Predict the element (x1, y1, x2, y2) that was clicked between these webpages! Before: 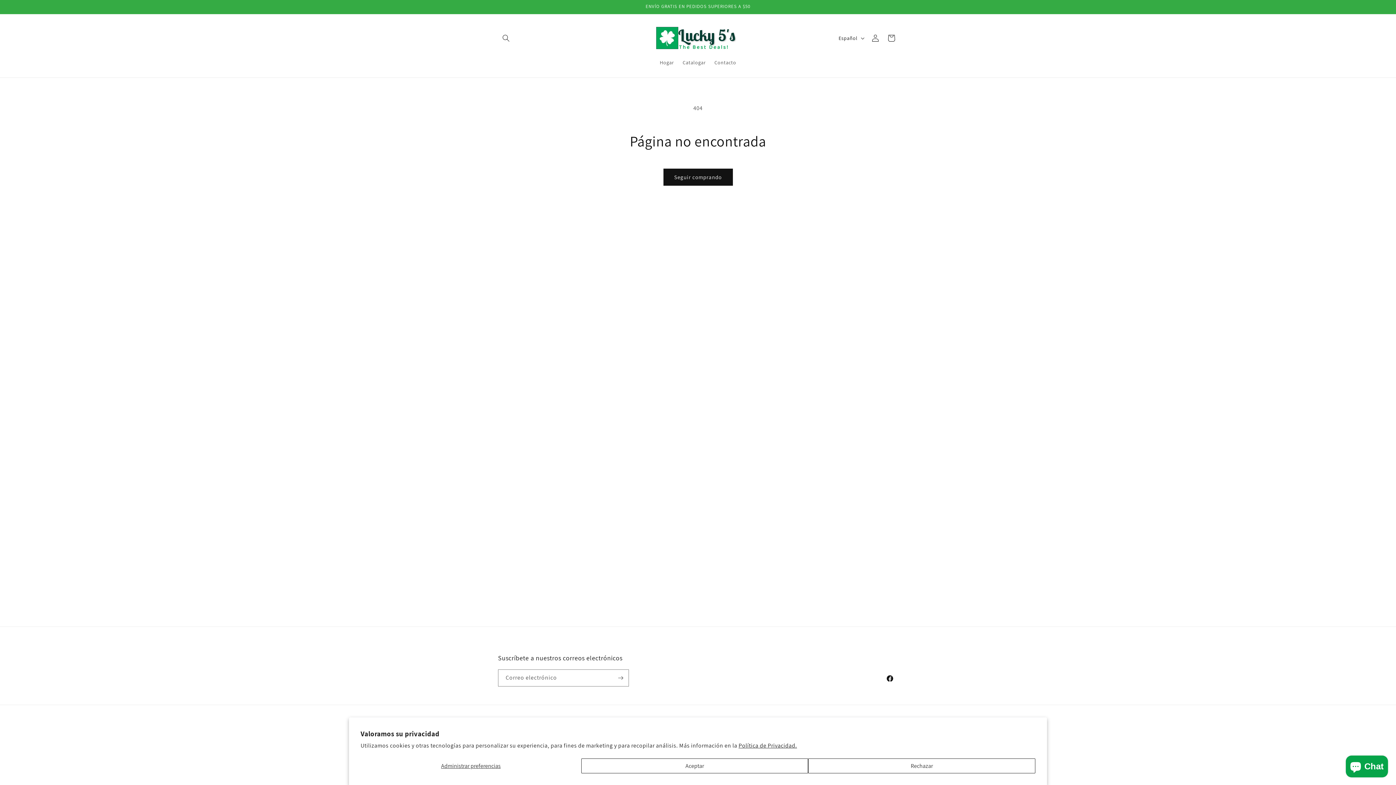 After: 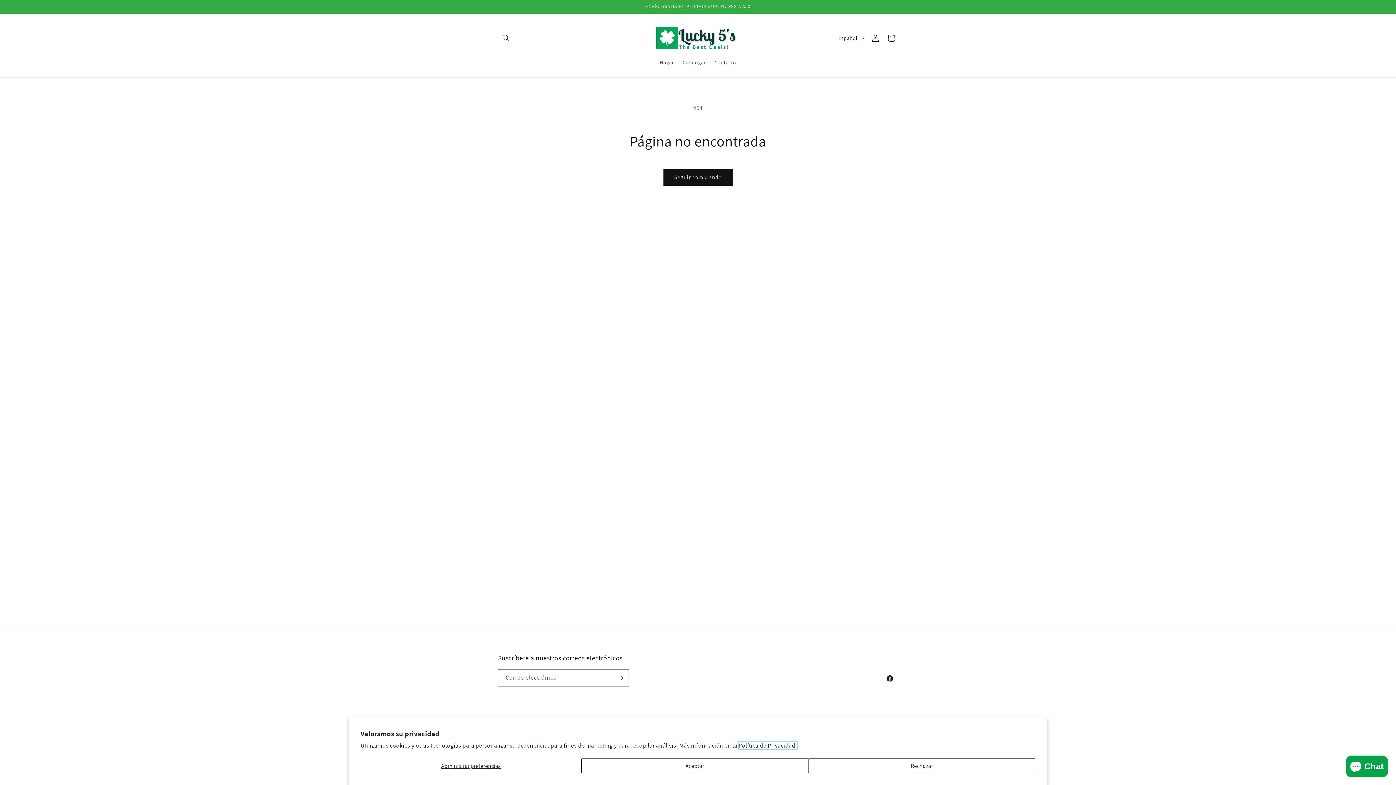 Action: bbox: (738, 742, 797, 749) label: Política de Privacidad.